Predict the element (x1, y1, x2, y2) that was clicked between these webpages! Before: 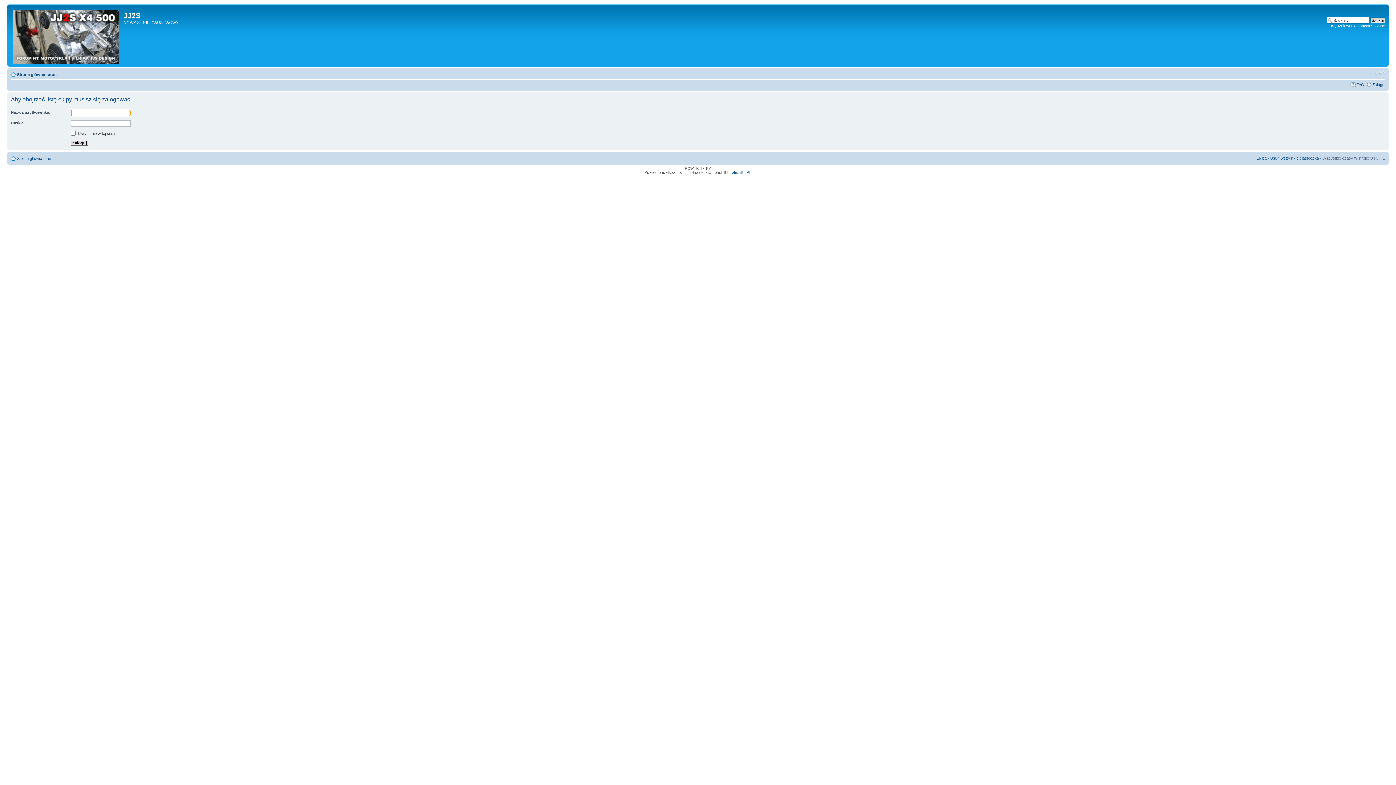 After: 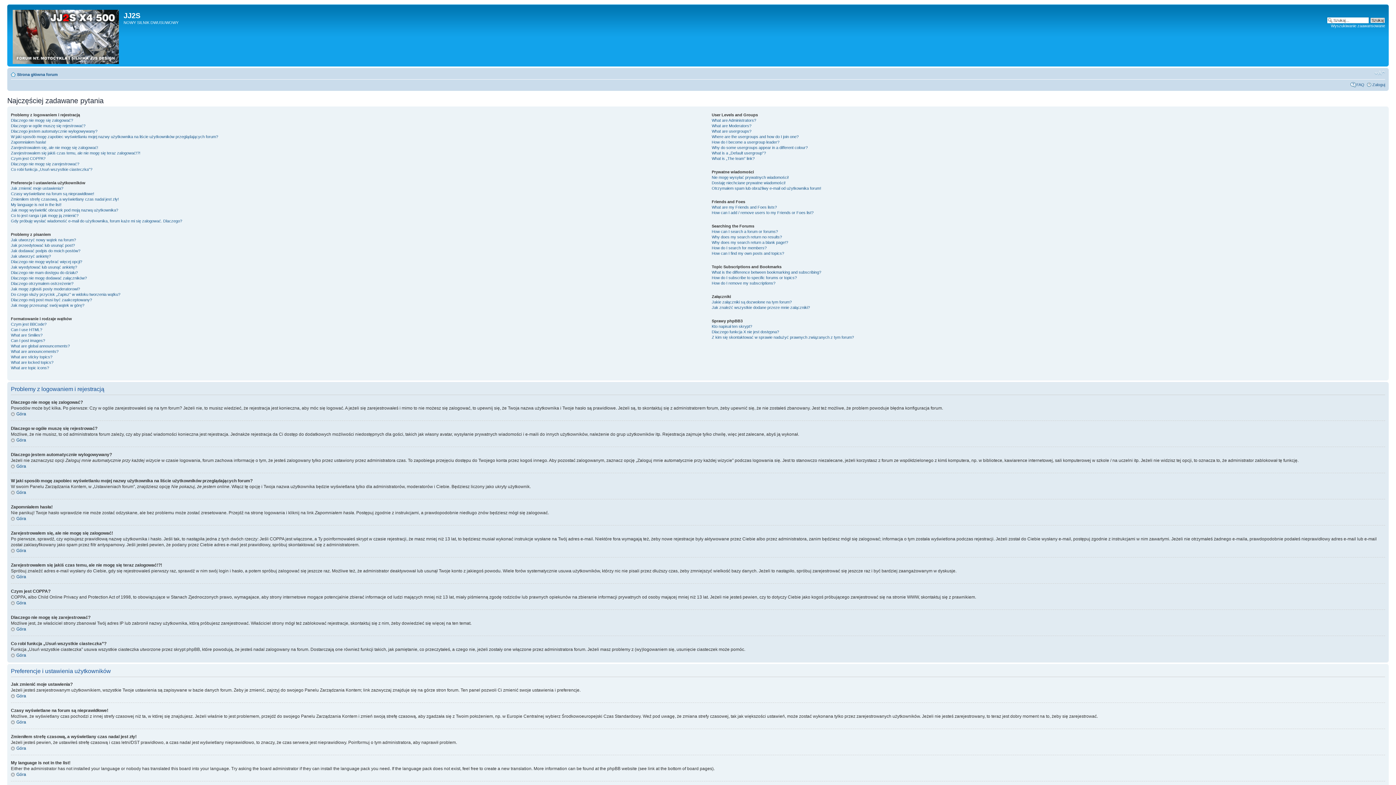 Action: bbox: (1356, 82, 1364, 86) label: FAQ